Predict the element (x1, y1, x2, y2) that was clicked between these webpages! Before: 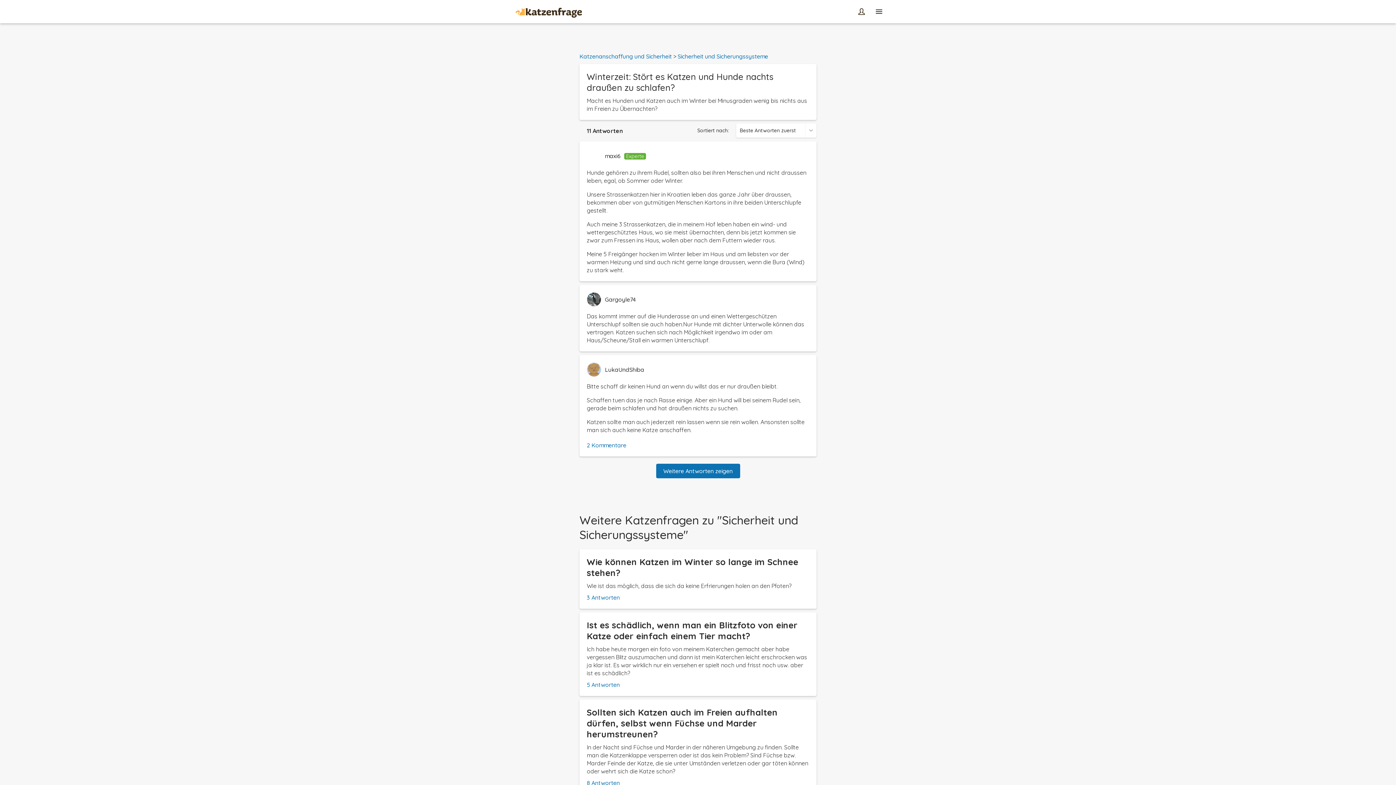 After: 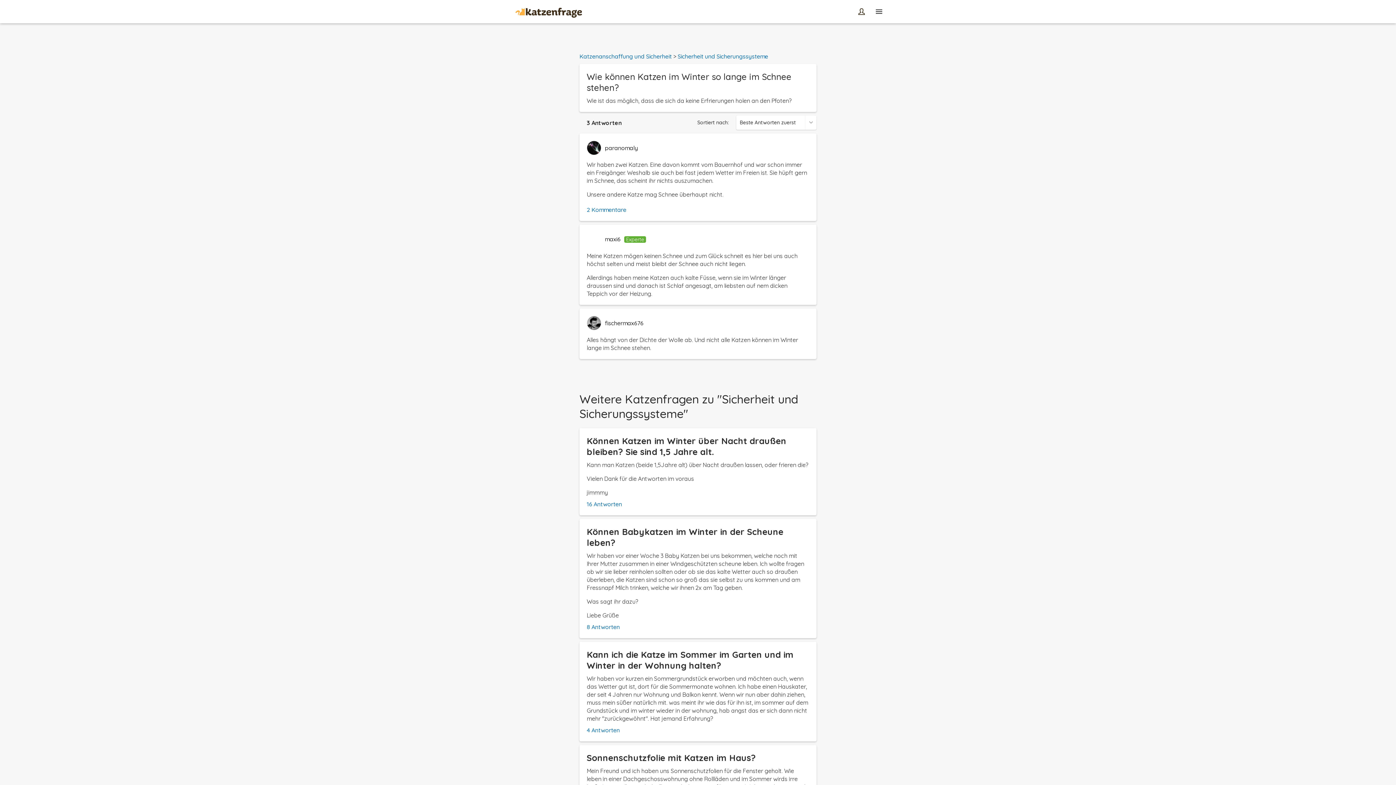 Action: bbox: (579, 549, 816, 609) label: Wie können Katzen im Winter so lange im Schnee stehen?

Wie ist das möglich, dass die sich da keine Erfrierungen holen an den Pfoten?

3 Antworten